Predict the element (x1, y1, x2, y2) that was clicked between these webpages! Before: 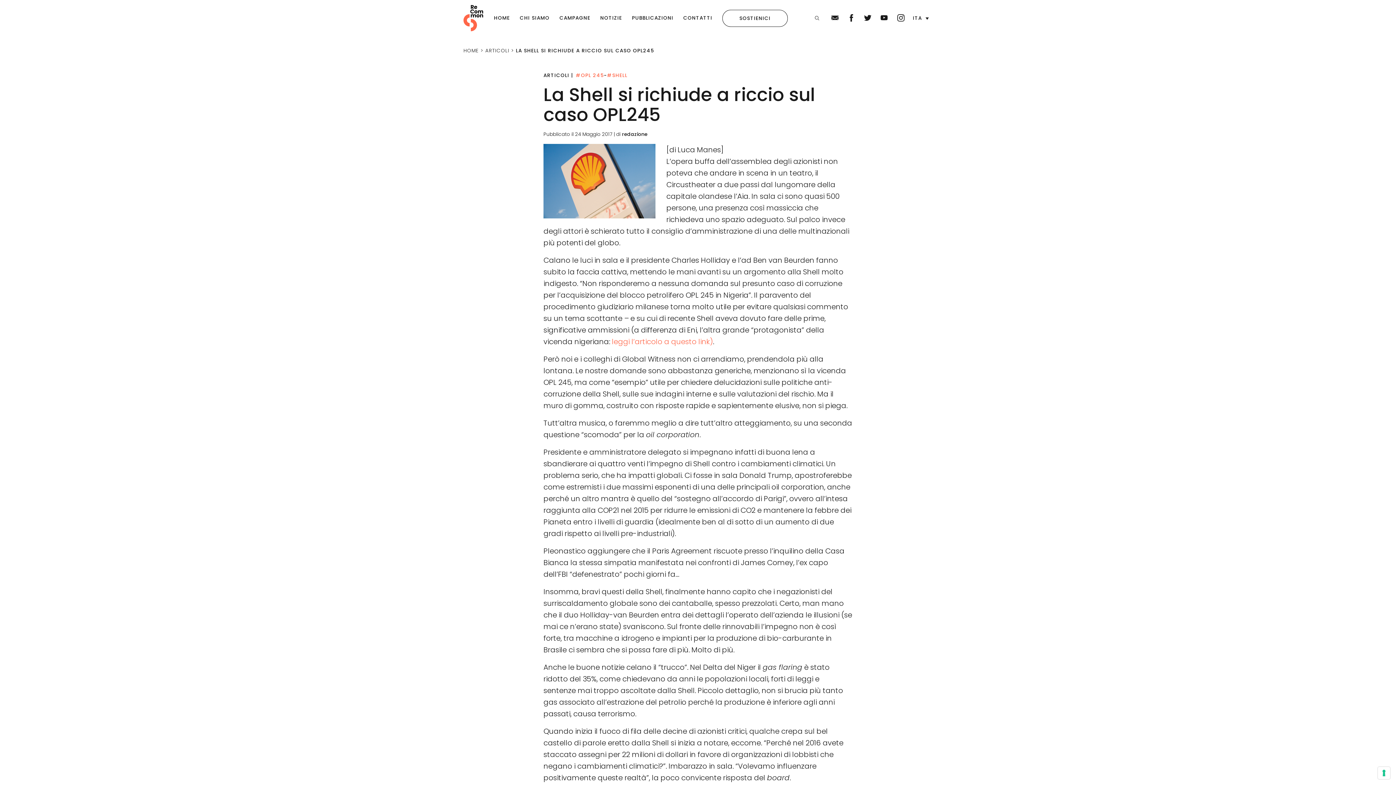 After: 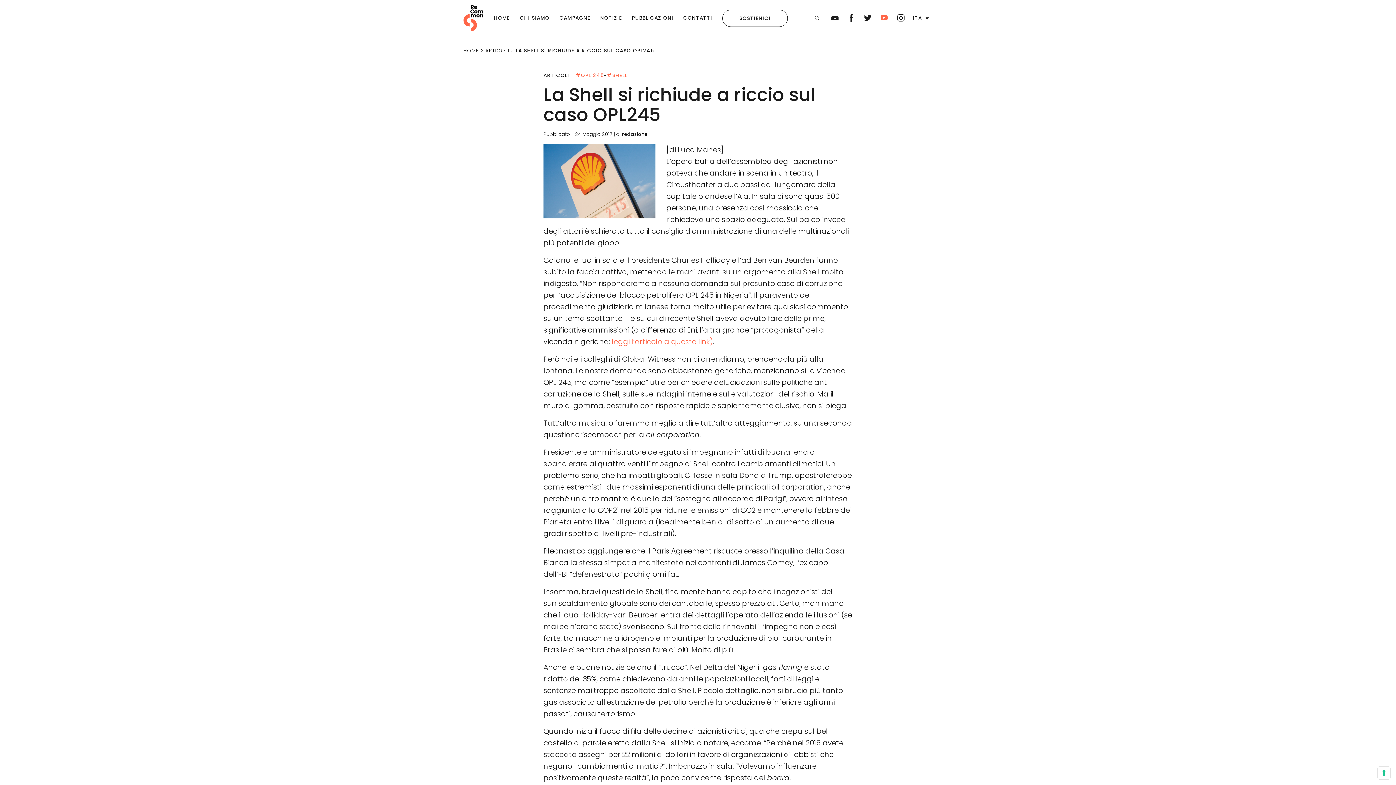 Action: bbox: (880, 14, 888, 22)